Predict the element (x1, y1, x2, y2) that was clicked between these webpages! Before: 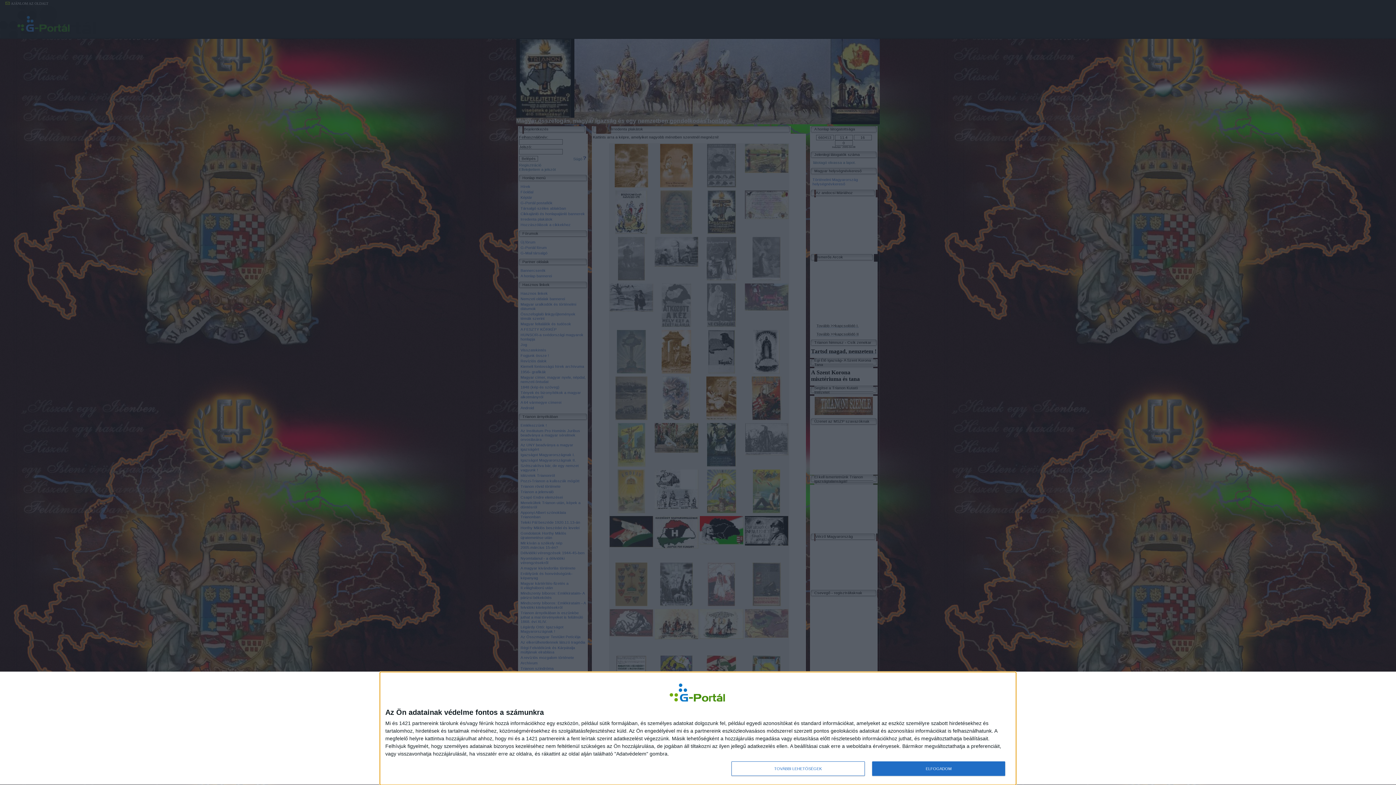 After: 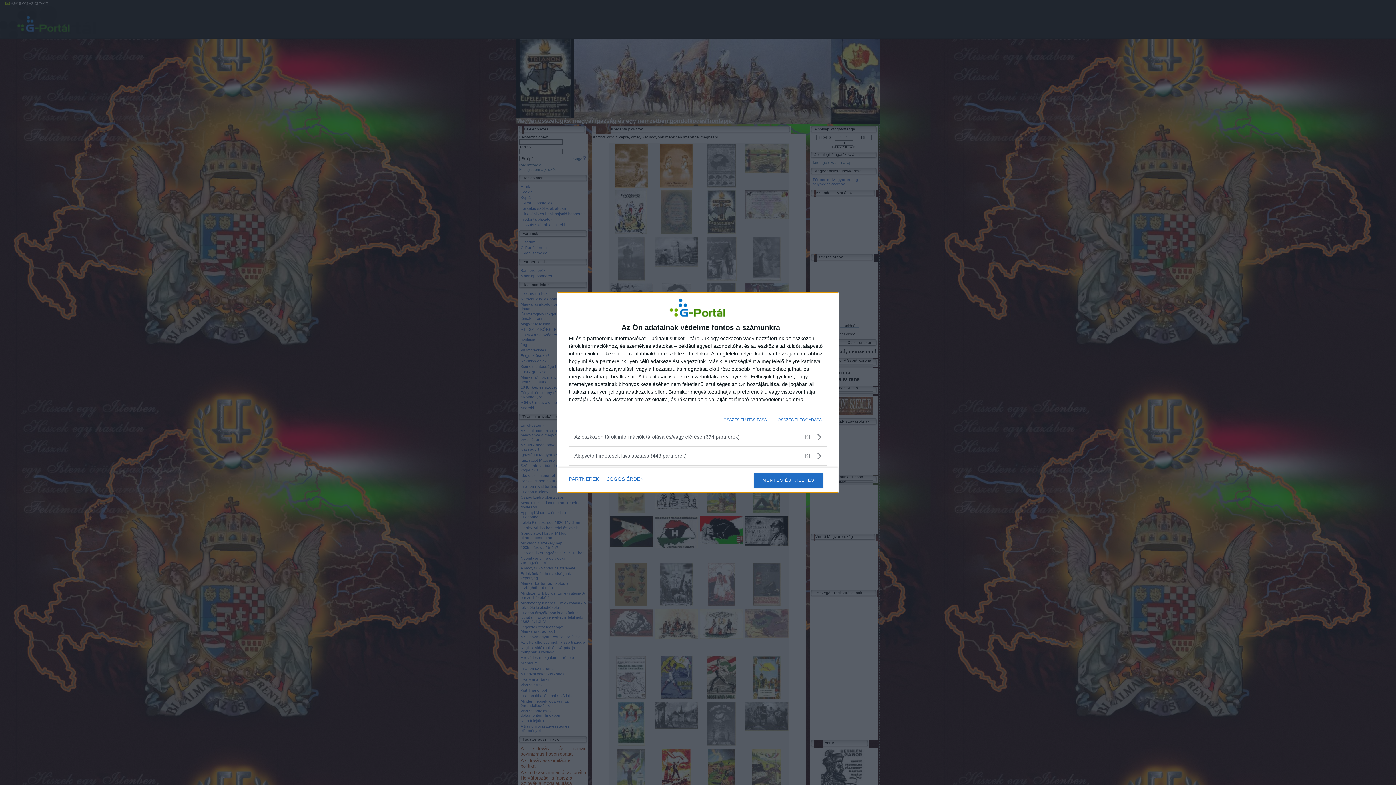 Action: bbox: (731, 761, 864, 776) label: TOVÁBBI LEHETŐSÉGEK